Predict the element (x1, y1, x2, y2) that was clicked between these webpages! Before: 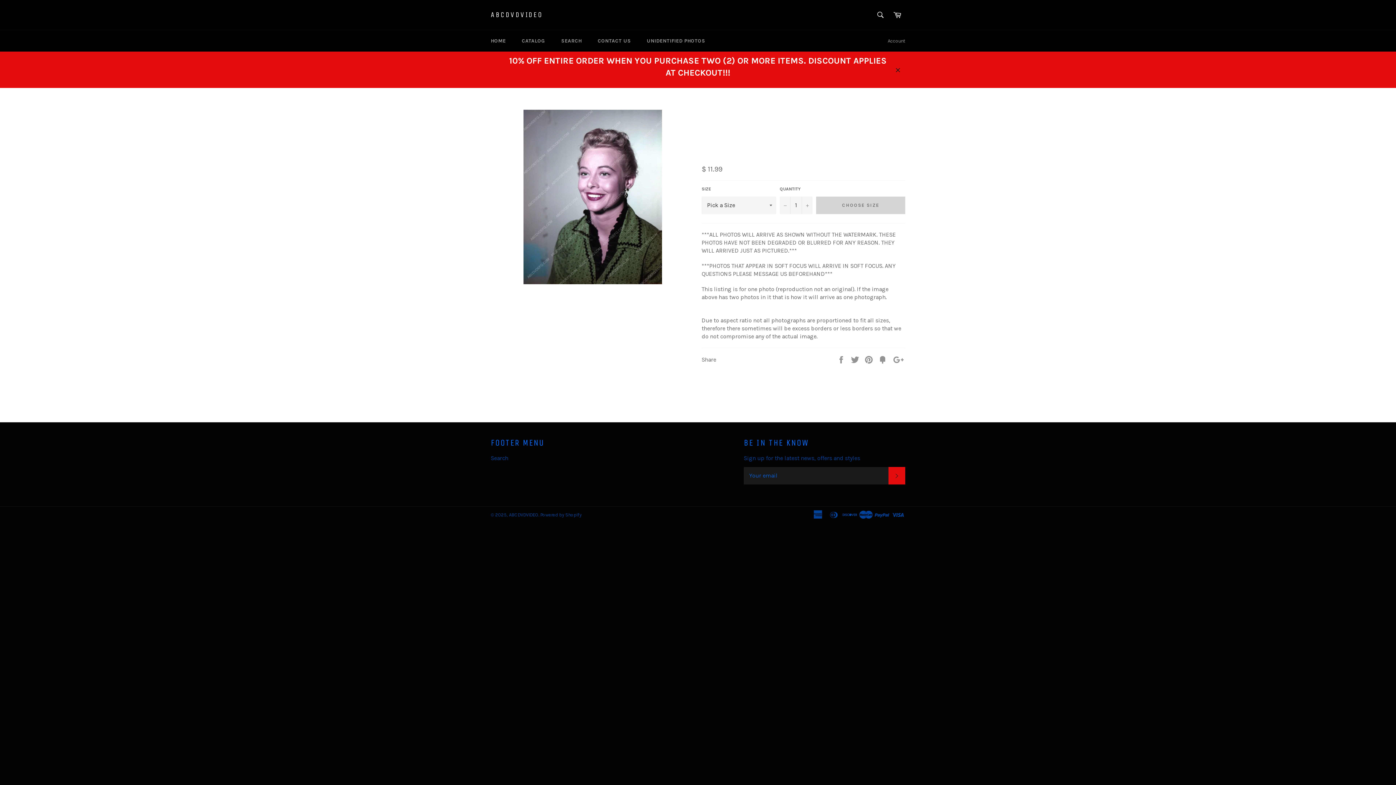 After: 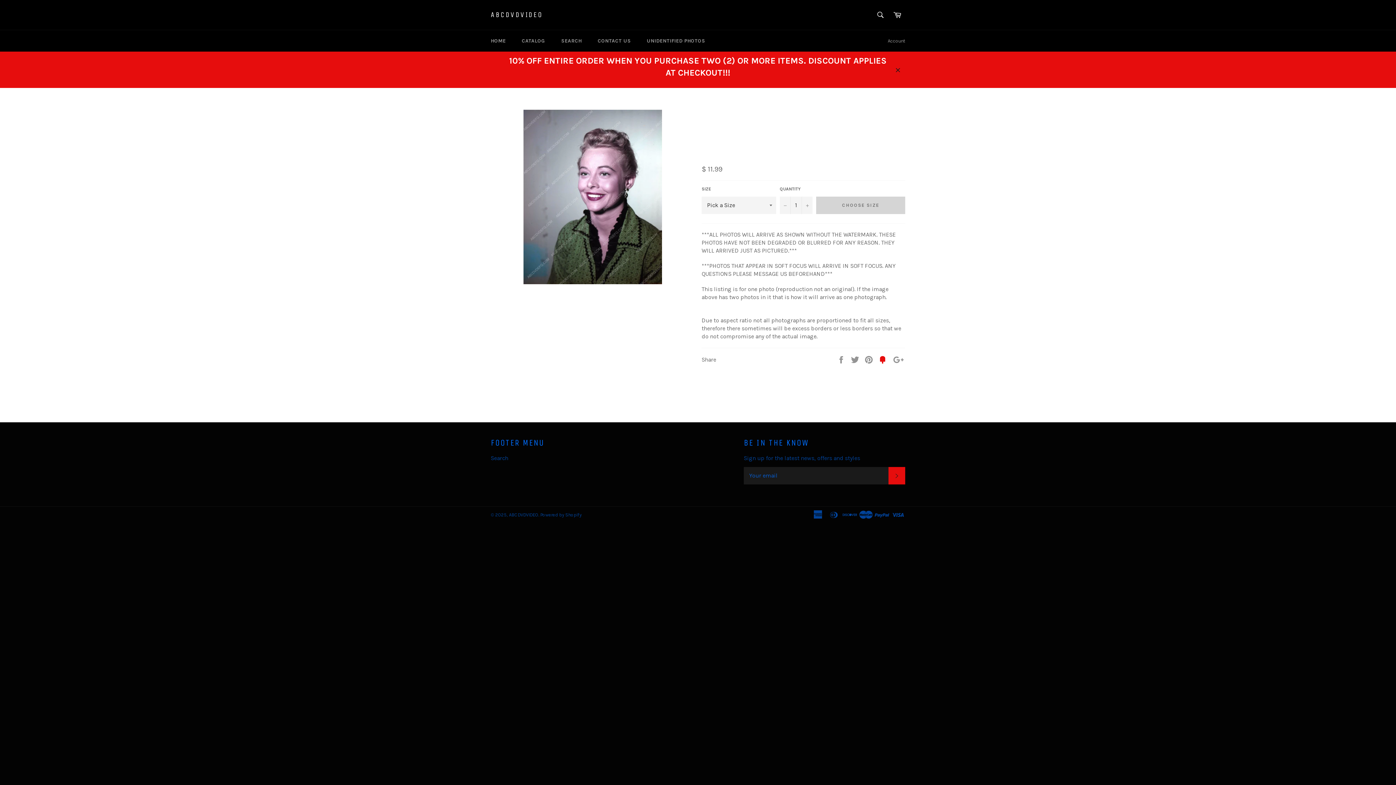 Action: bbox: (878, 355, 888, 362) label:  
Fancy